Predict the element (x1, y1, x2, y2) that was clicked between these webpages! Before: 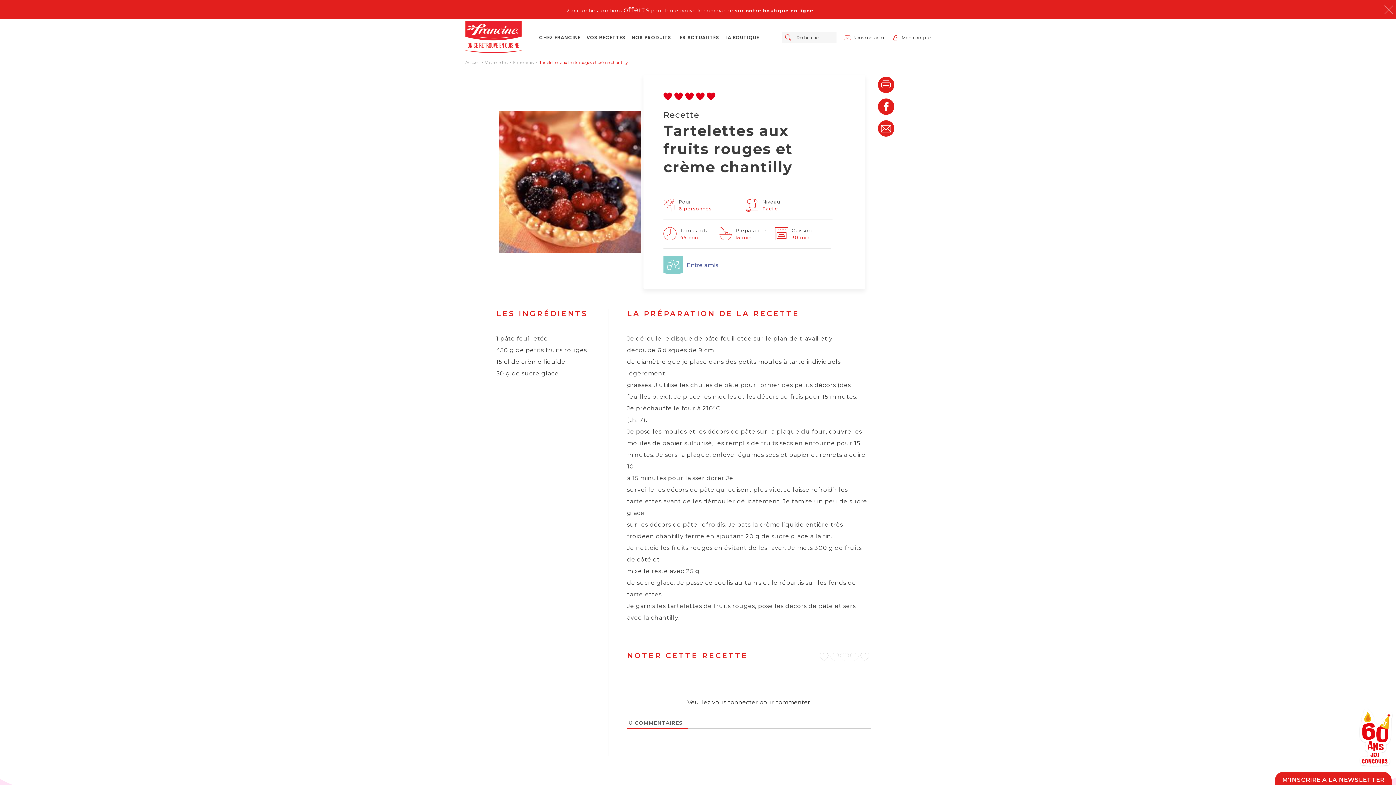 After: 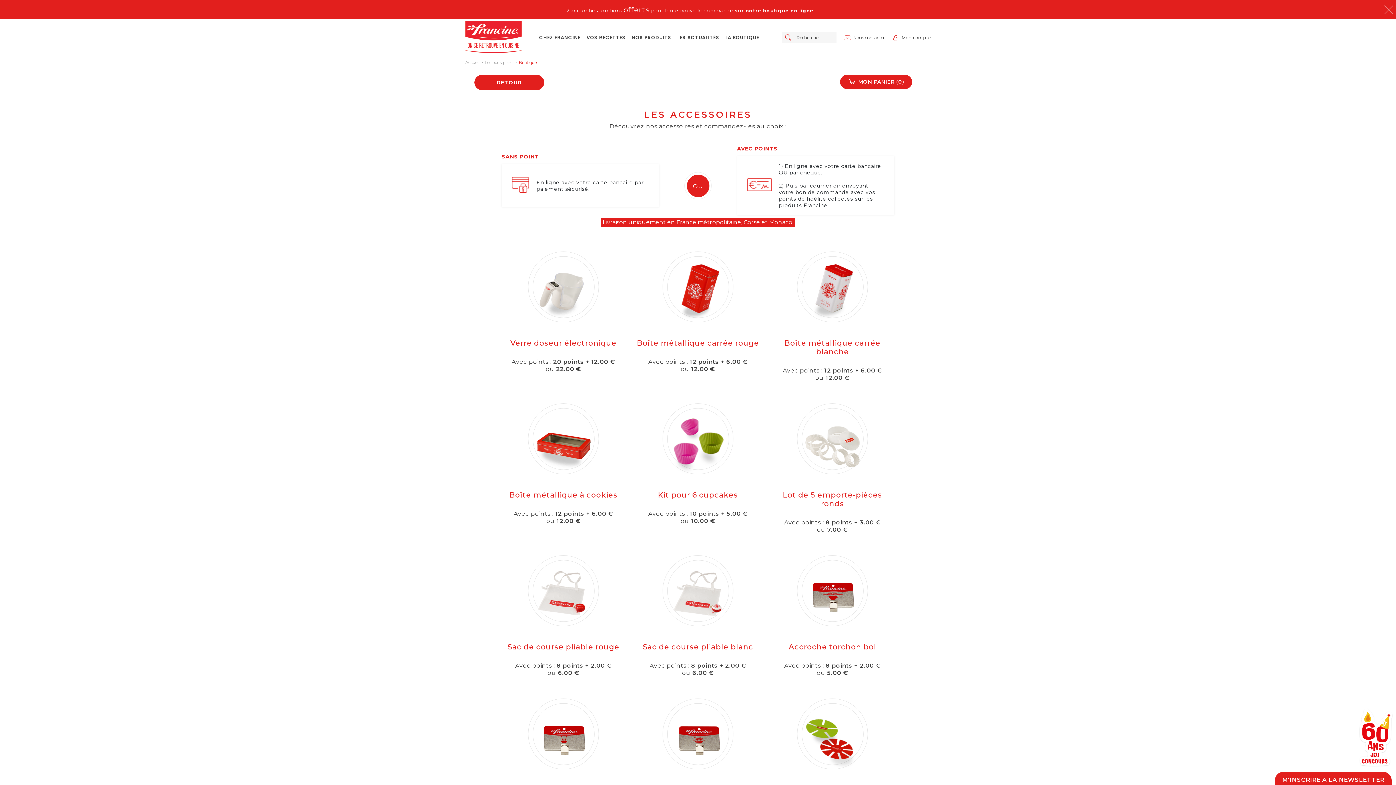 Action: bbox: (735, 8, 813, 13) label: sur notre boutique en ligne